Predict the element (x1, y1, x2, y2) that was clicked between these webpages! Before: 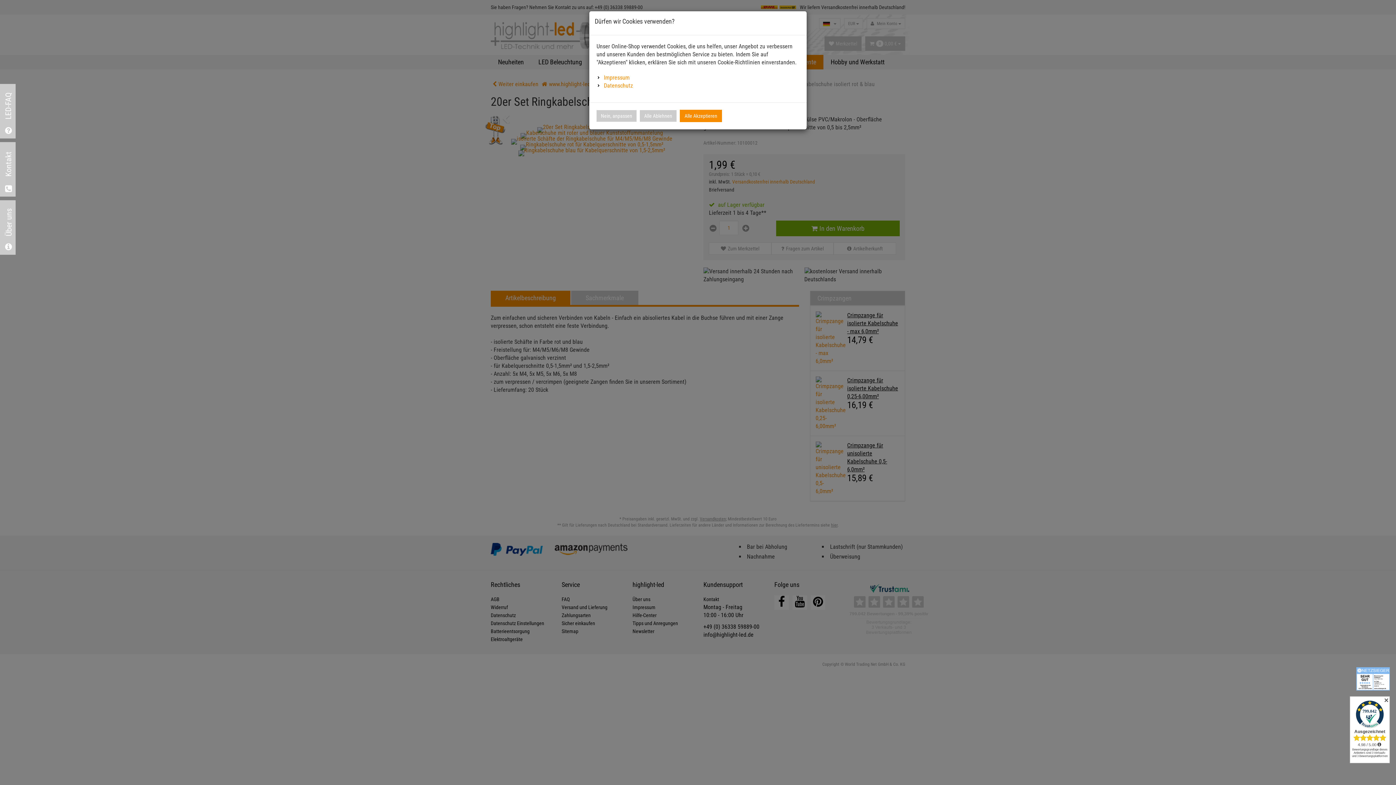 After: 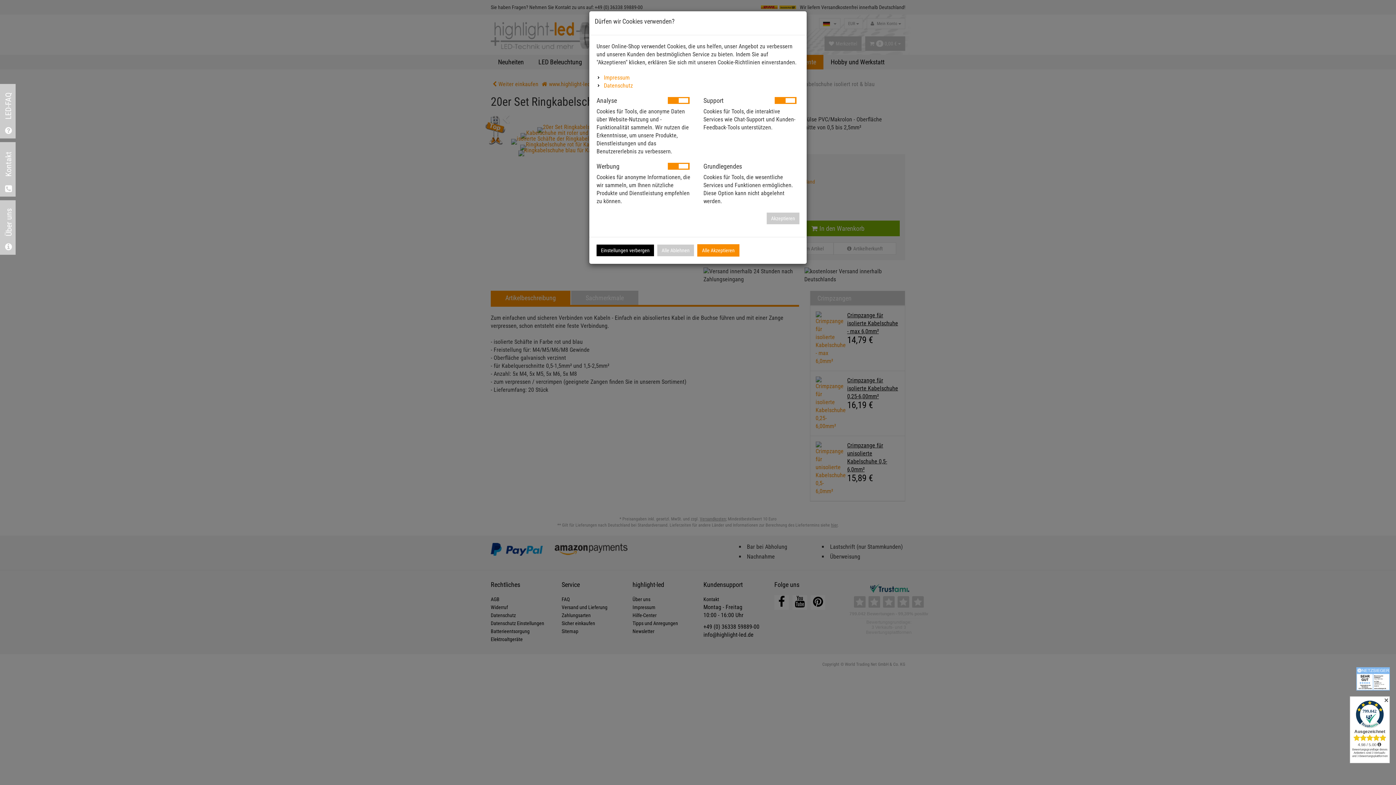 Action: label: Nein, anpassen bbox: (596, 110, 636, 121)